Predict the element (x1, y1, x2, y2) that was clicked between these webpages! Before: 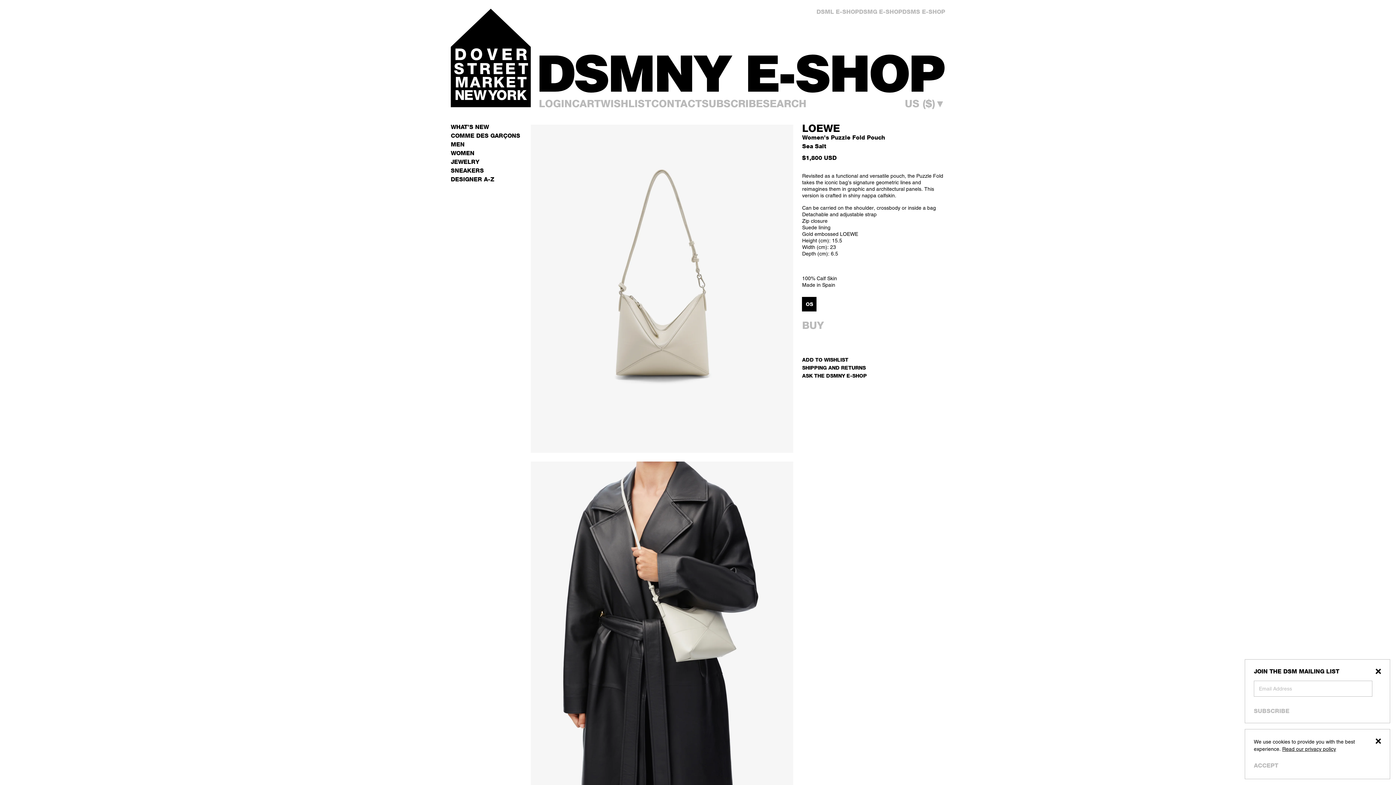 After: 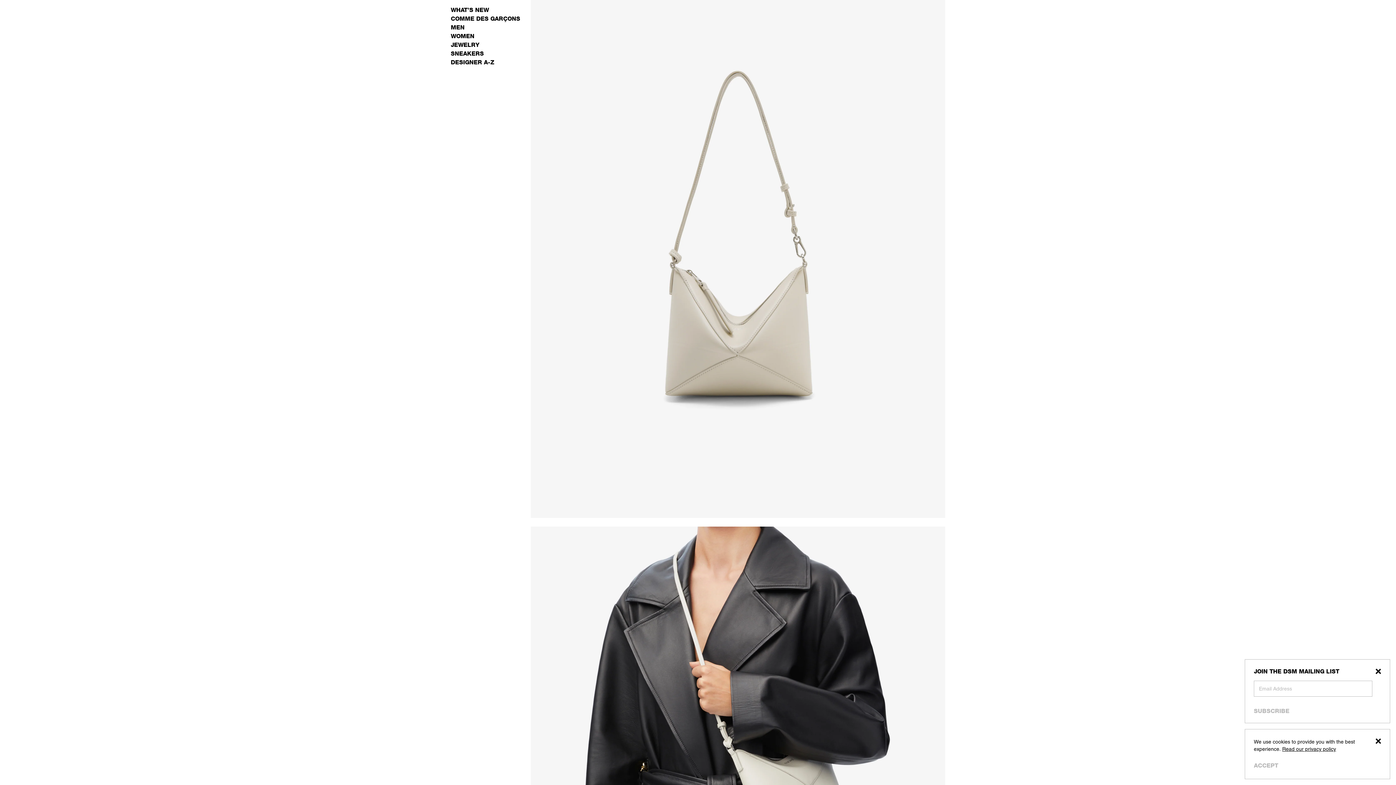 Action: bbox: (531, 124, 793, 453)